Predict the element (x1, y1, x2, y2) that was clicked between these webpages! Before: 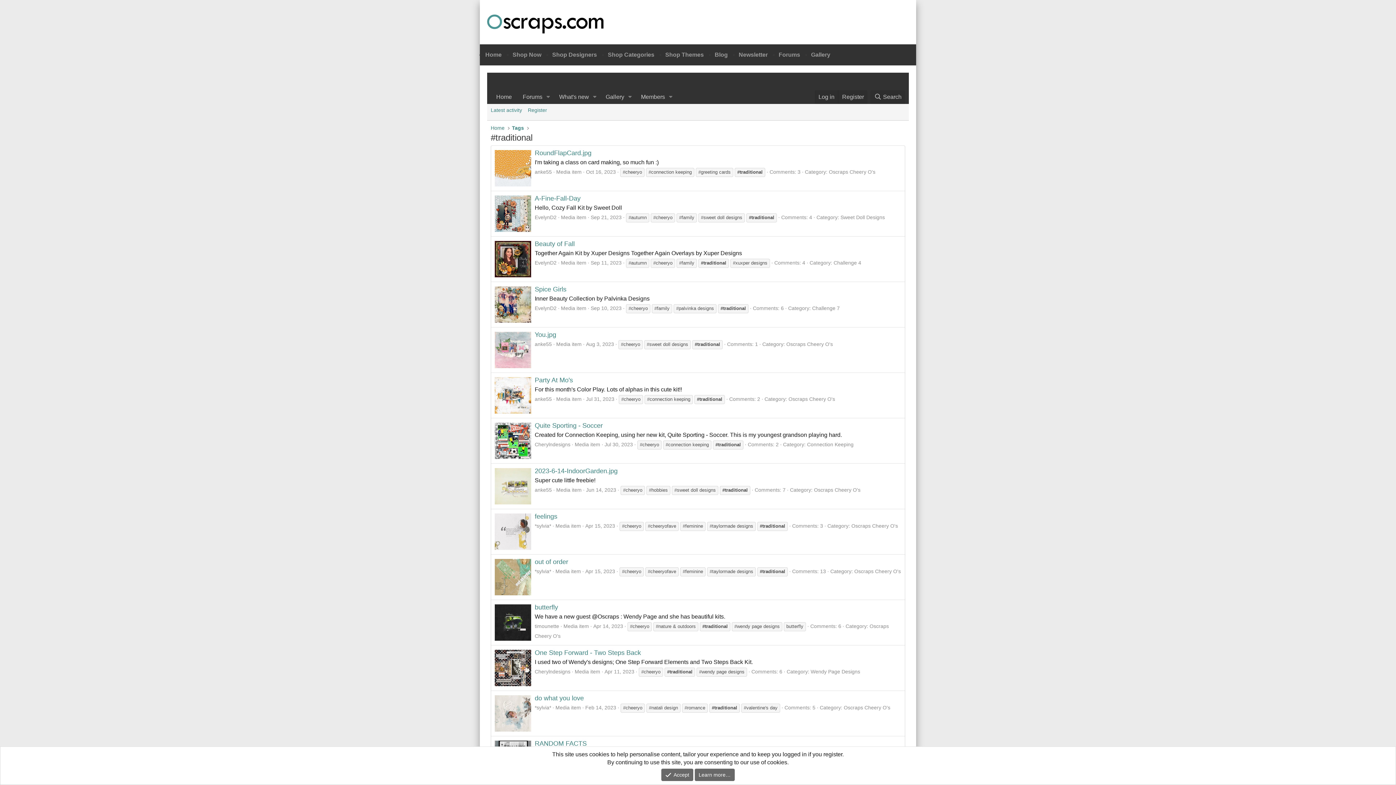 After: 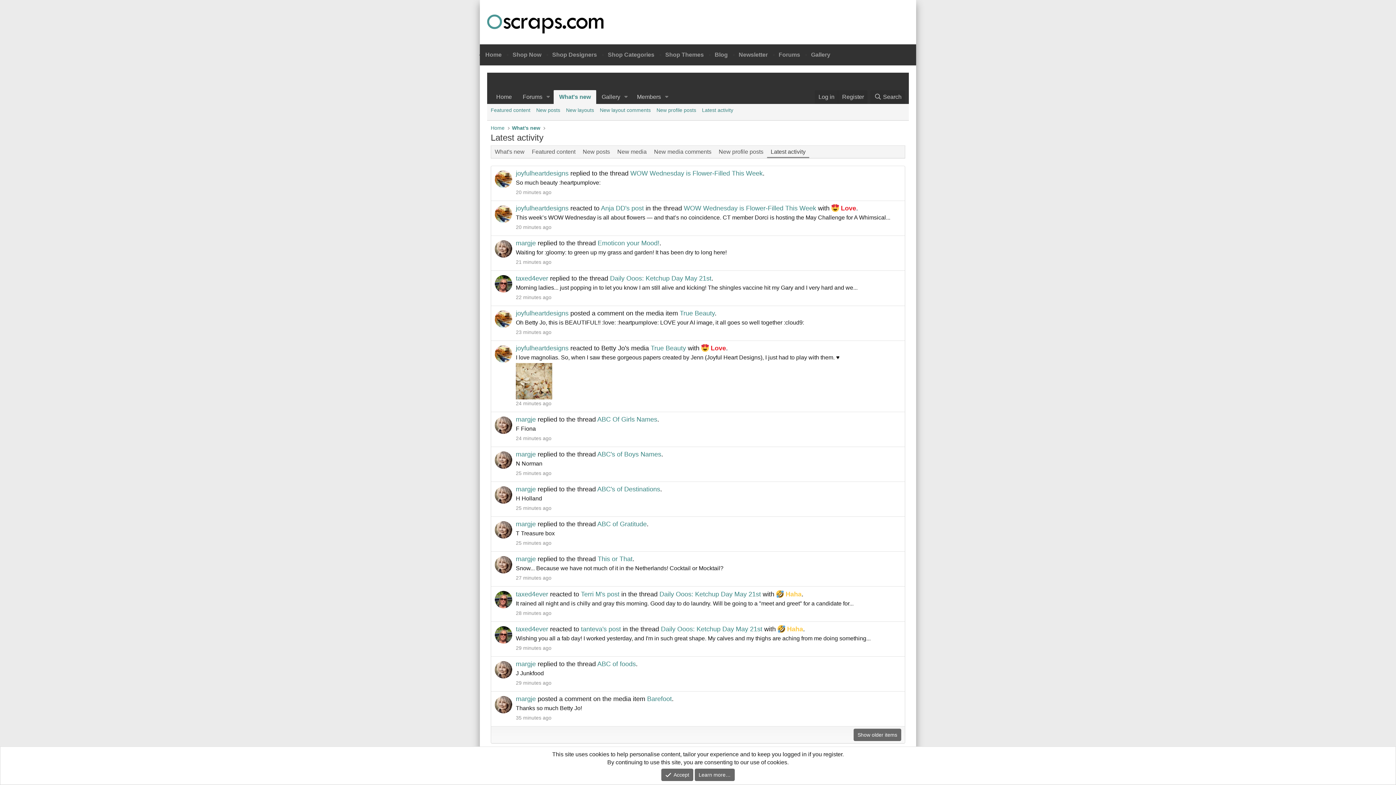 Action: label: Latest activity bbox: (488, 104, 525, 116)